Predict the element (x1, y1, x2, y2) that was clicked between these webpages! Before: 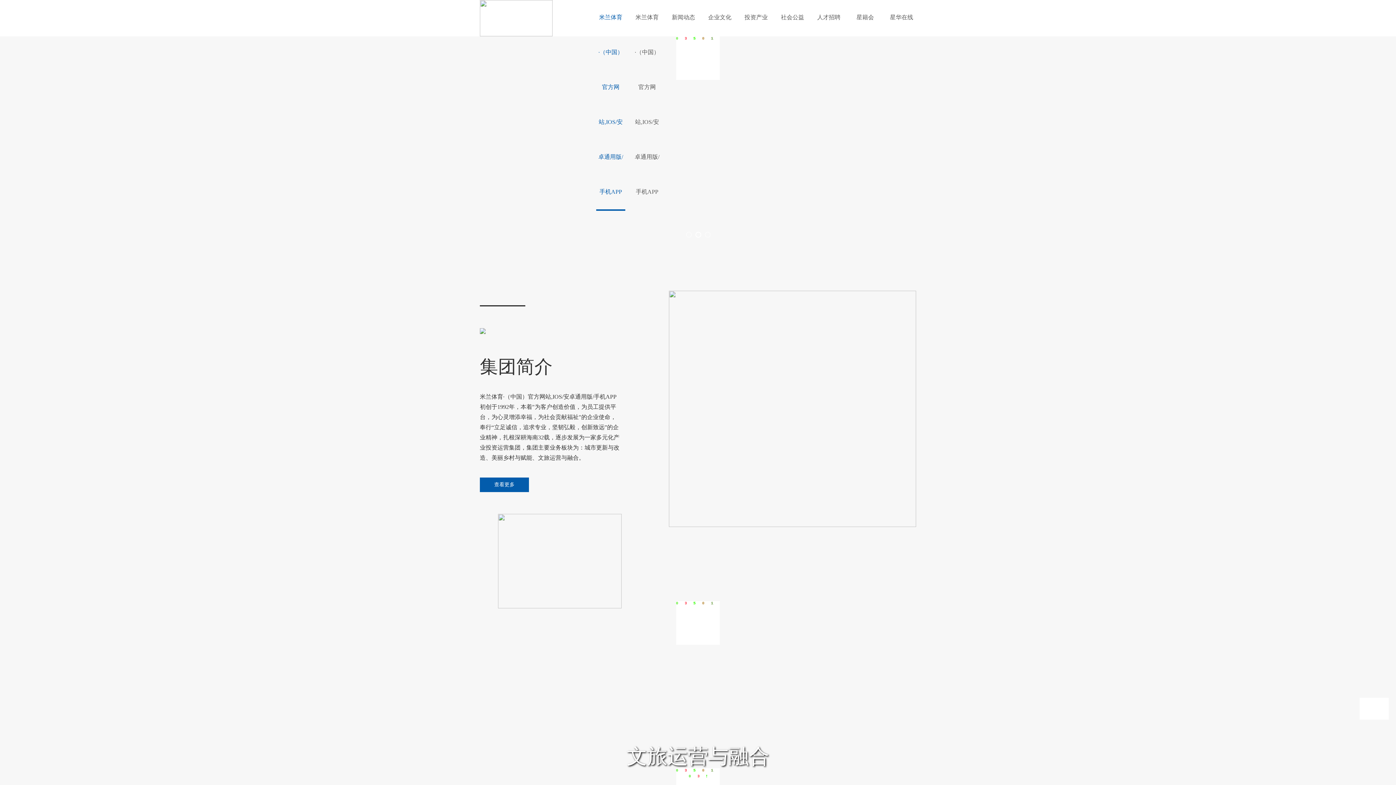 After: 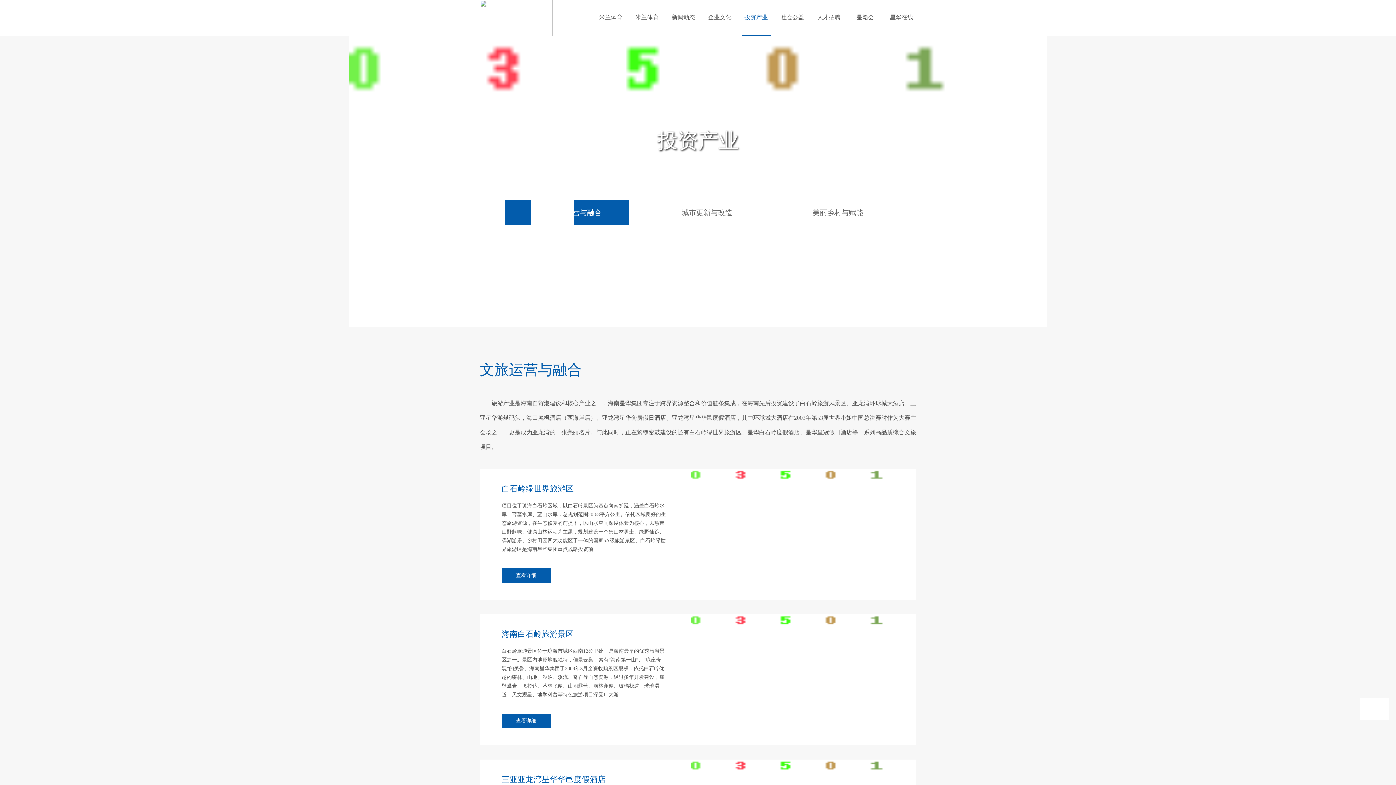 Action: bbox: (741, 0, 770, 34) label: 投资产业